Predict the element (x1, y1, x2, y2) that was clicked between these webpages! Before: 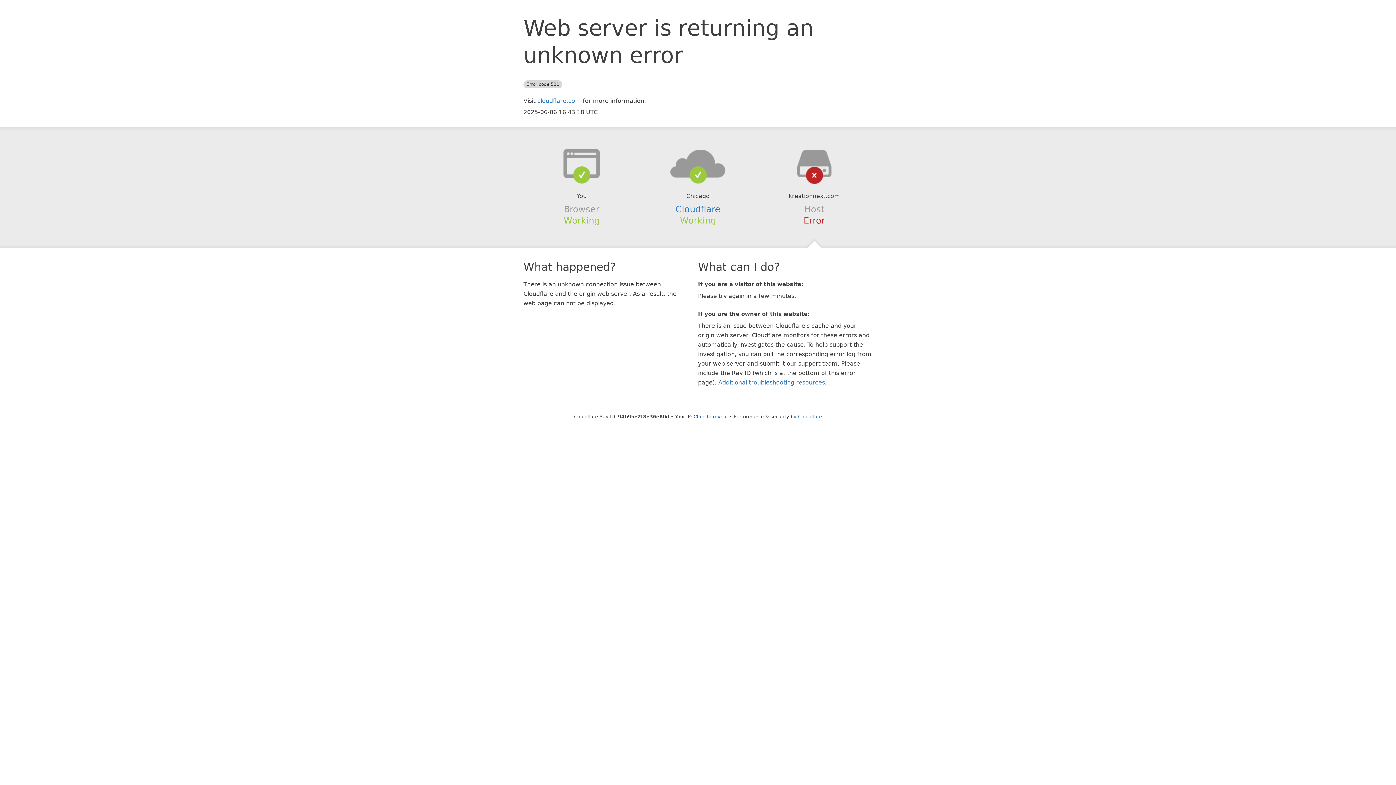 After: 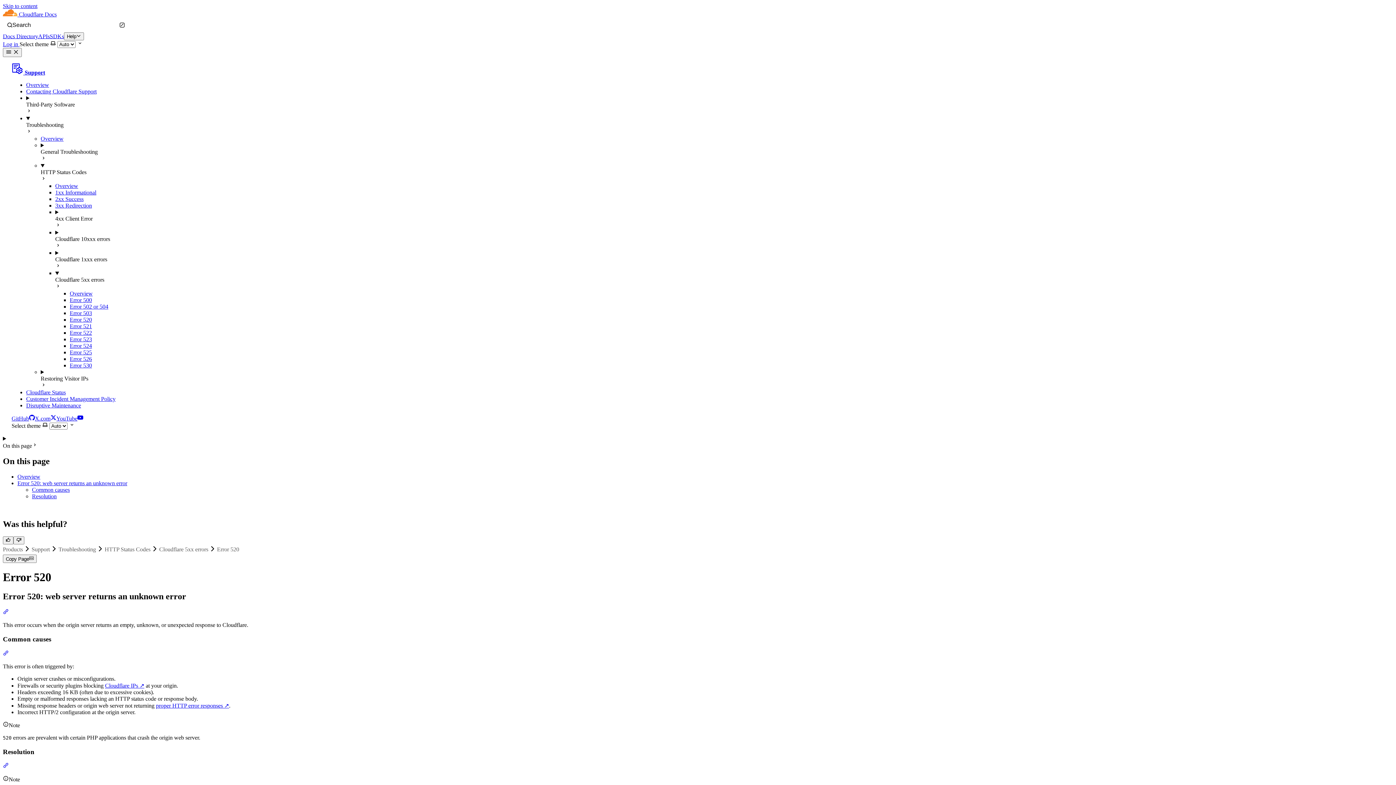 Action: bbox: (718, 379, 825, 386) label: Additional troubleshooting resources